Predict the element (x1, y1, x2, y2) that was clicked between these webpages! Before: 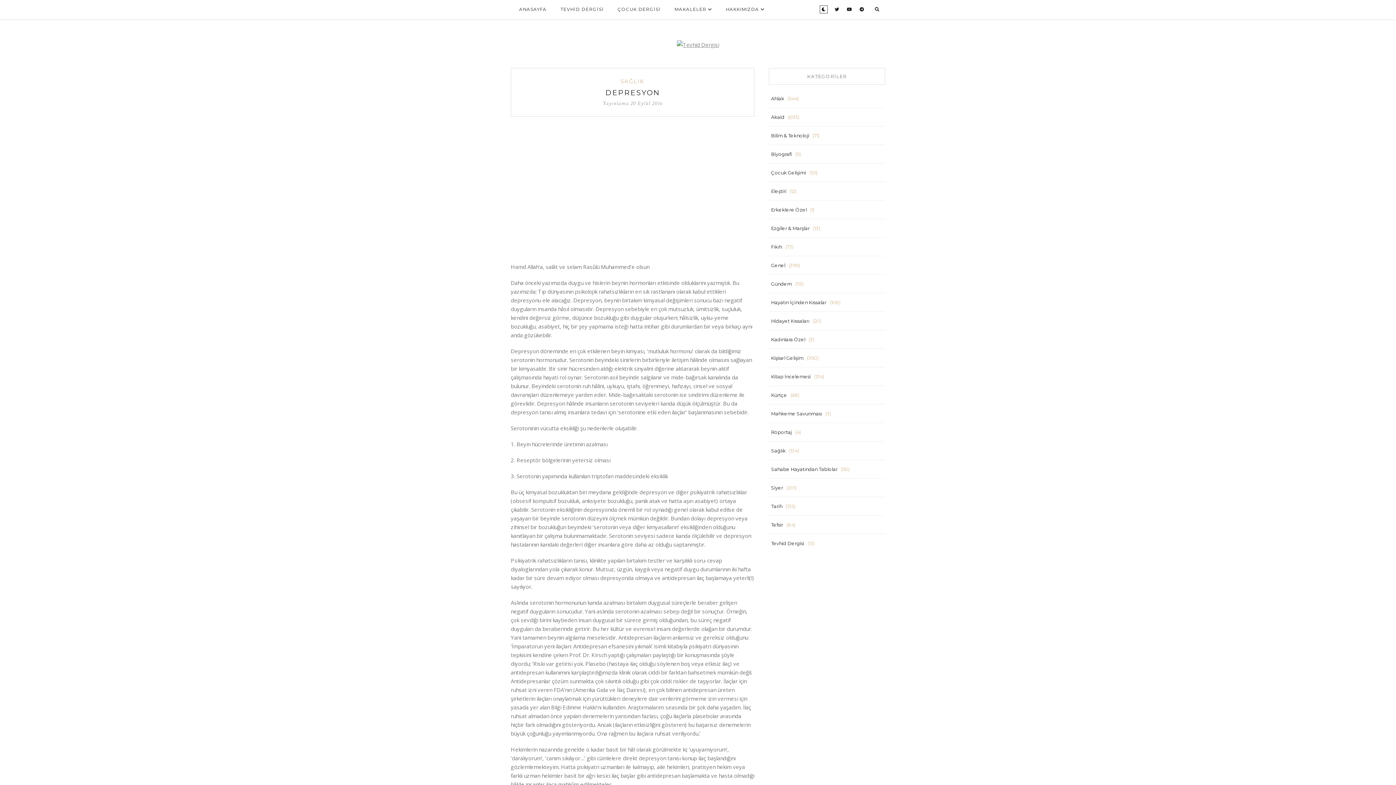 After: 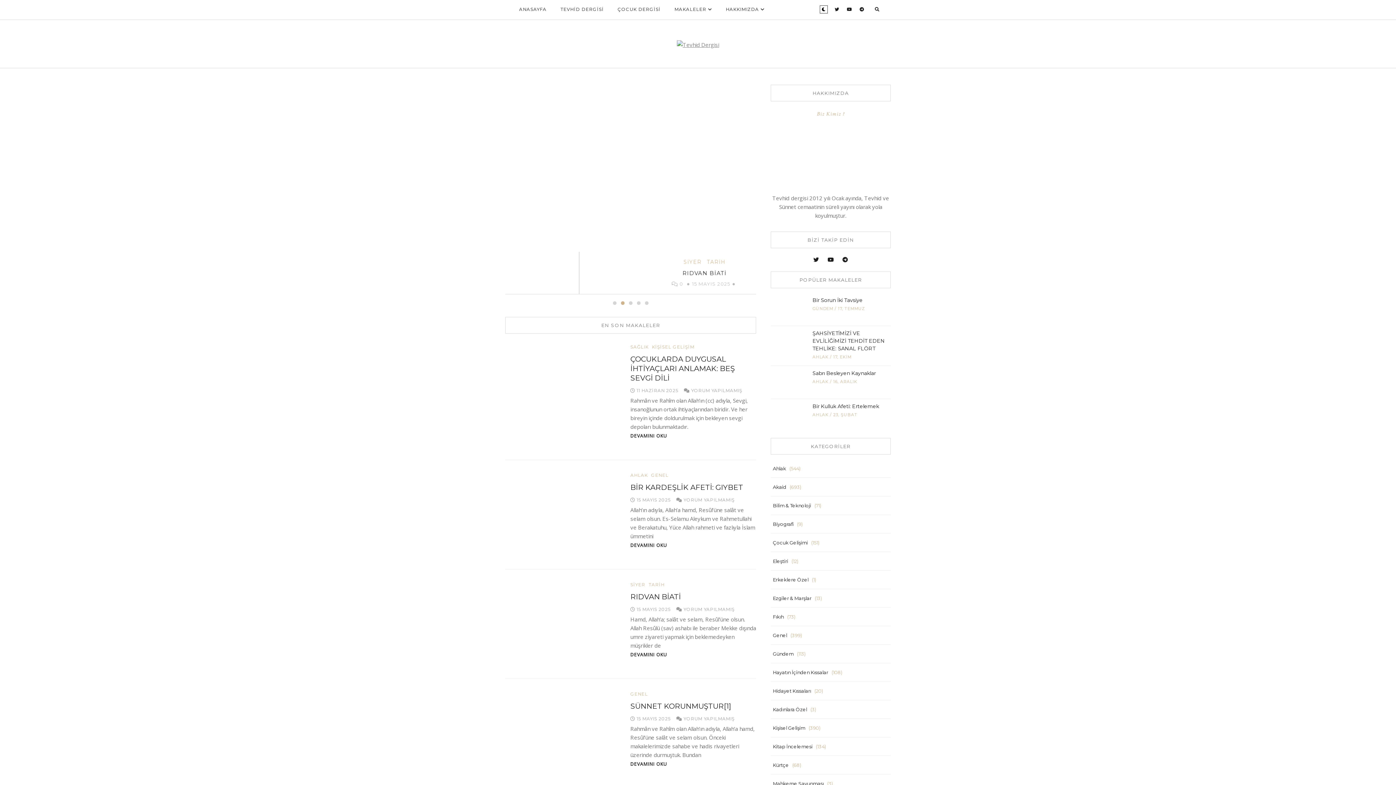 Action: bbox: (512, 0, 553, 18) label: ANASAYFA